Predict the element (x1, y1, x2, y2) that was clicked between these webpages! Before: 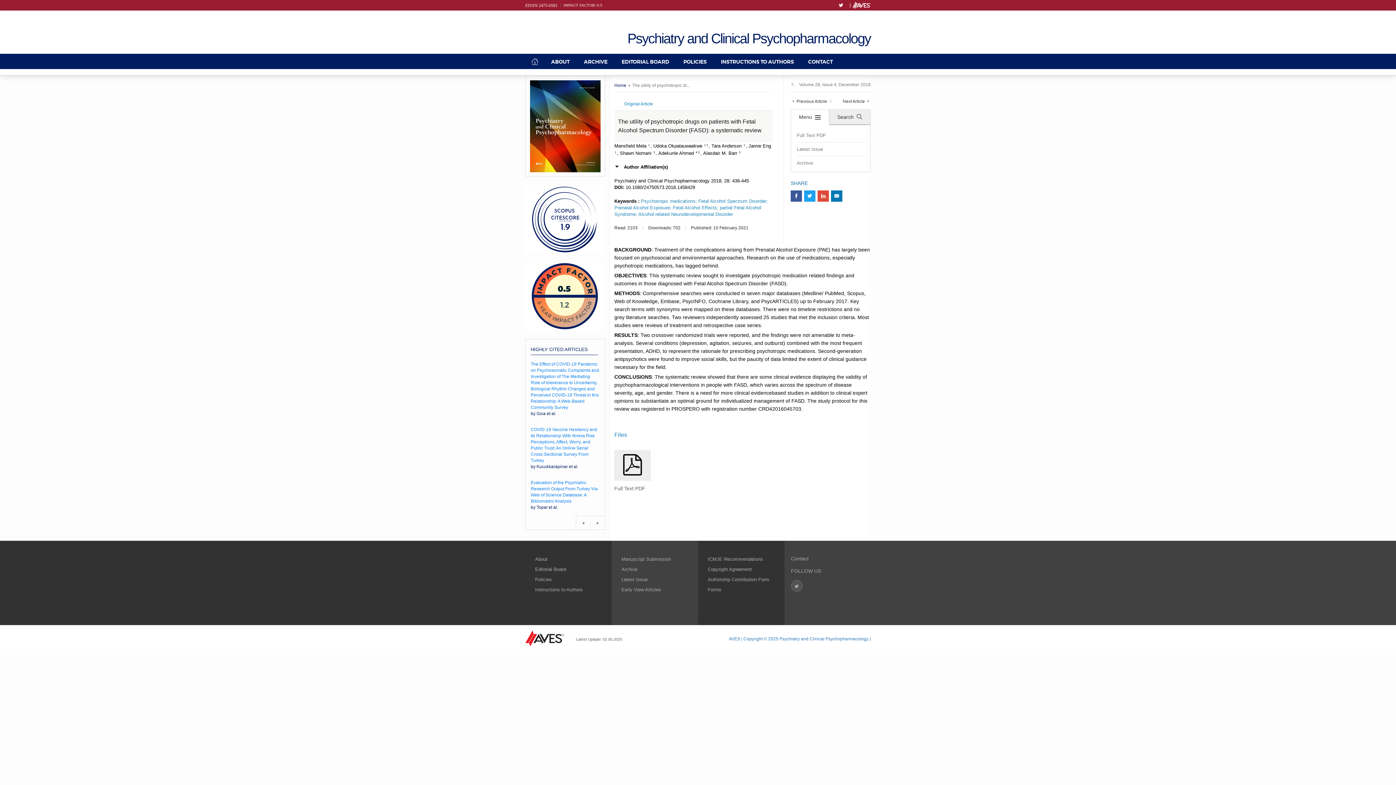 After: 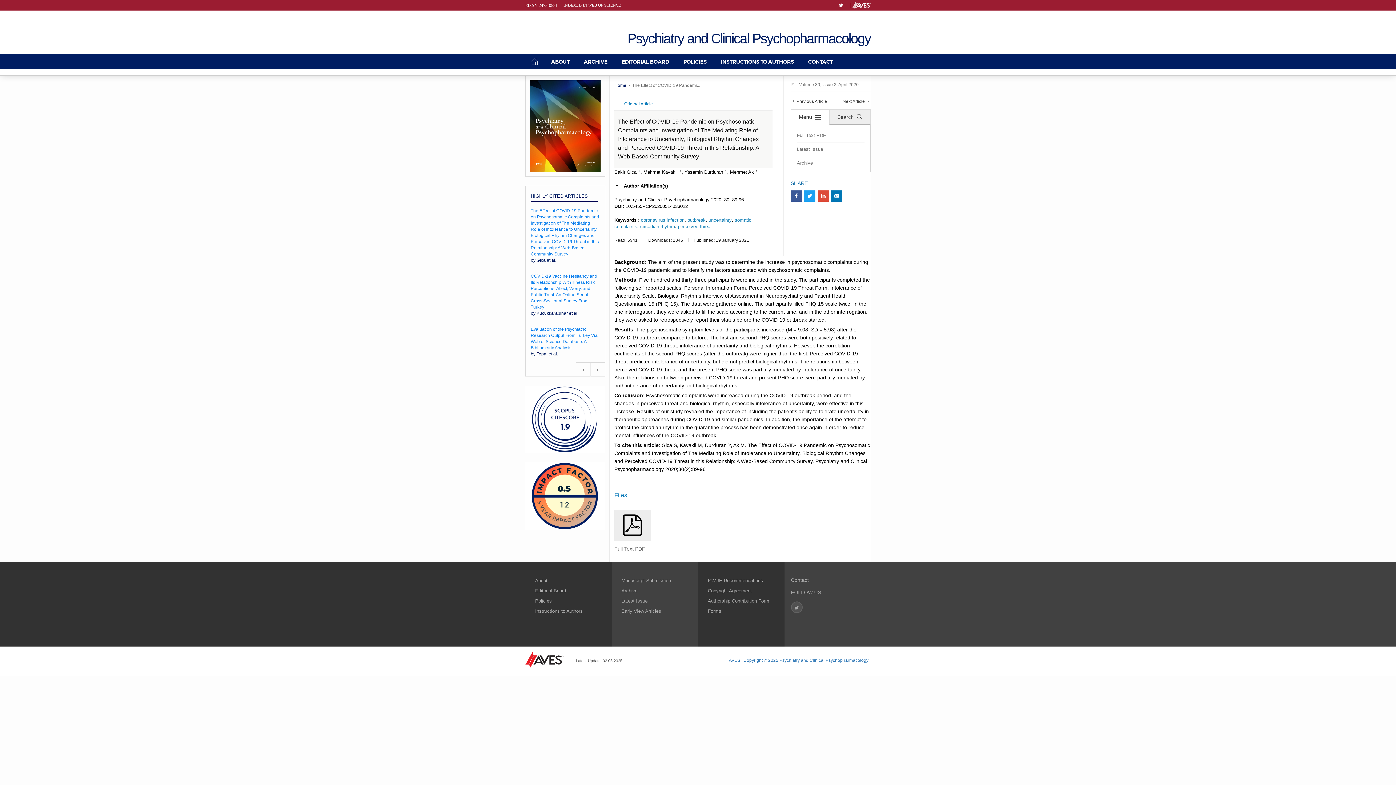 Action: bbox: (530, 361, 600, 410) label: The Effect of COVID-19 Pandemic on Psychosomatic Complaints and Investigation of The Mediating Role of Intolerance to Uncertainty, Biological Rhythm Changes and Perceived COVID-19 Threat in this Relationship: A Web-Based Community Survey